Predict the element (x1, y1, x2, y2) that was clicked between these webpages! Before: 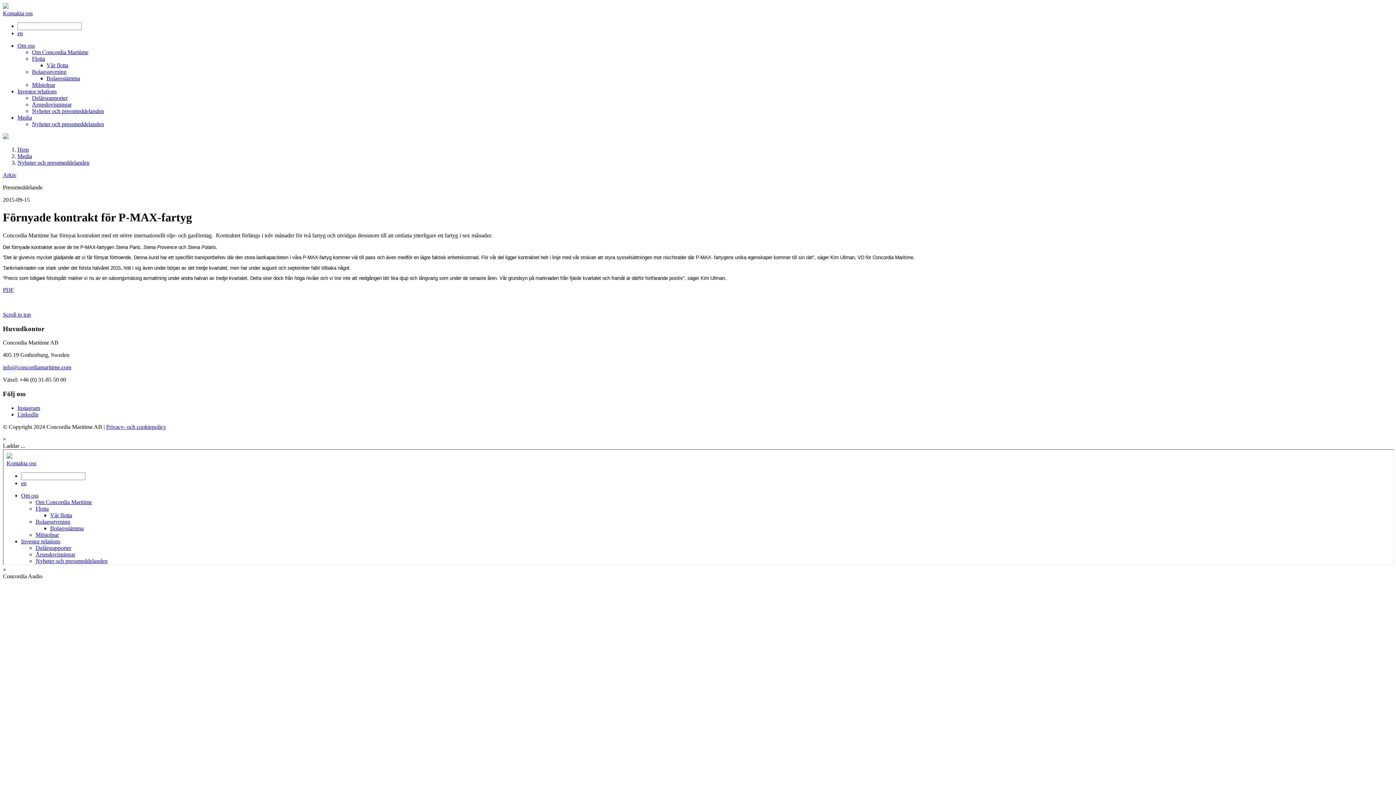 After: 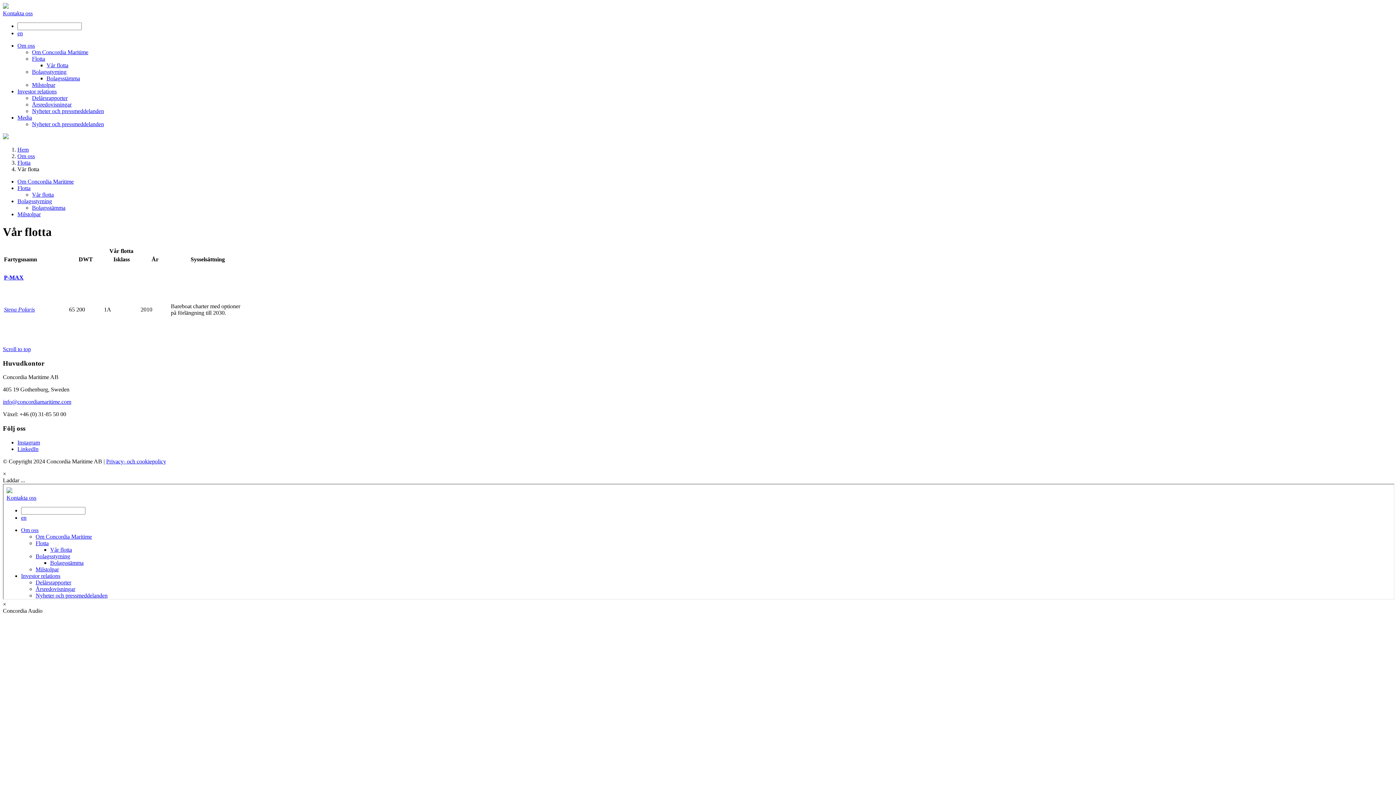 Action: label: Flotta bbox: (32, 55, 45, 61)